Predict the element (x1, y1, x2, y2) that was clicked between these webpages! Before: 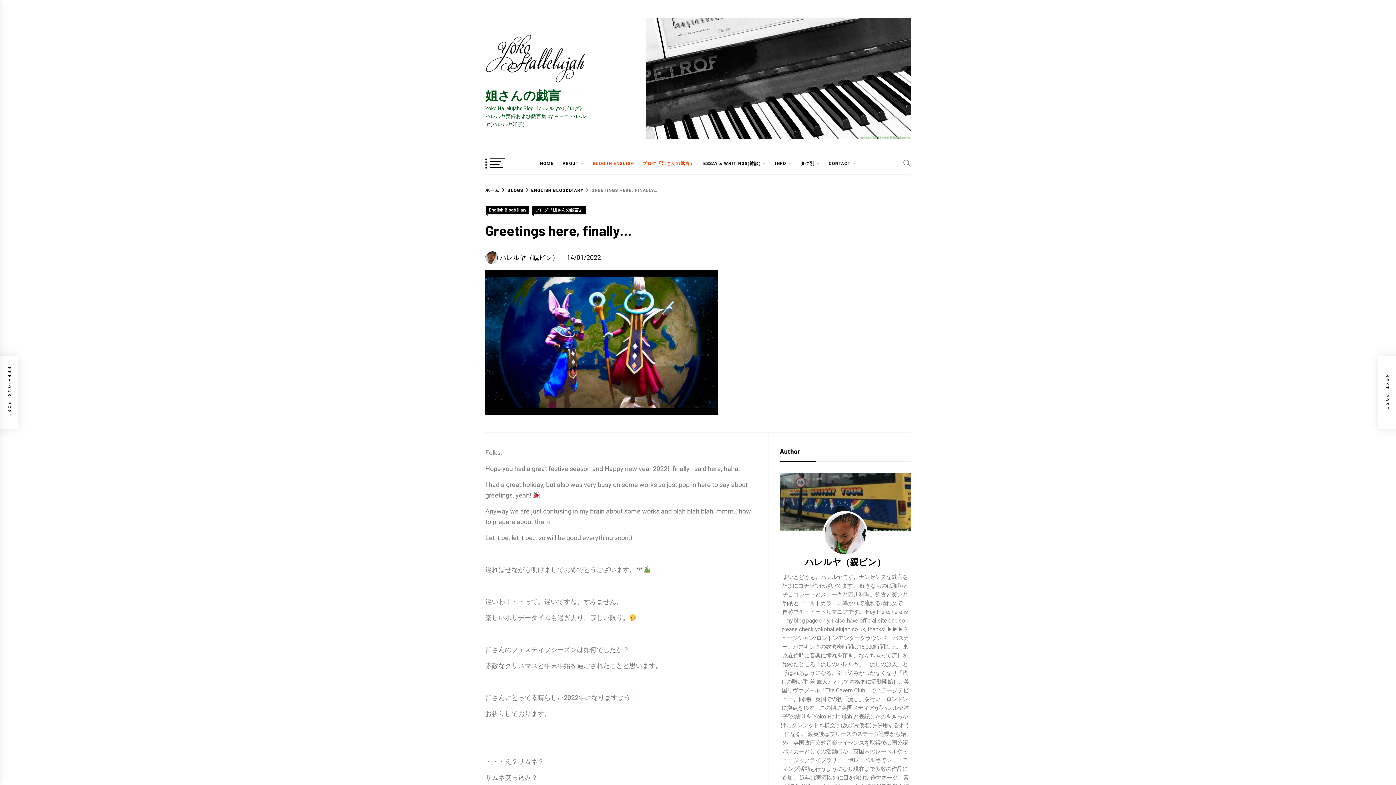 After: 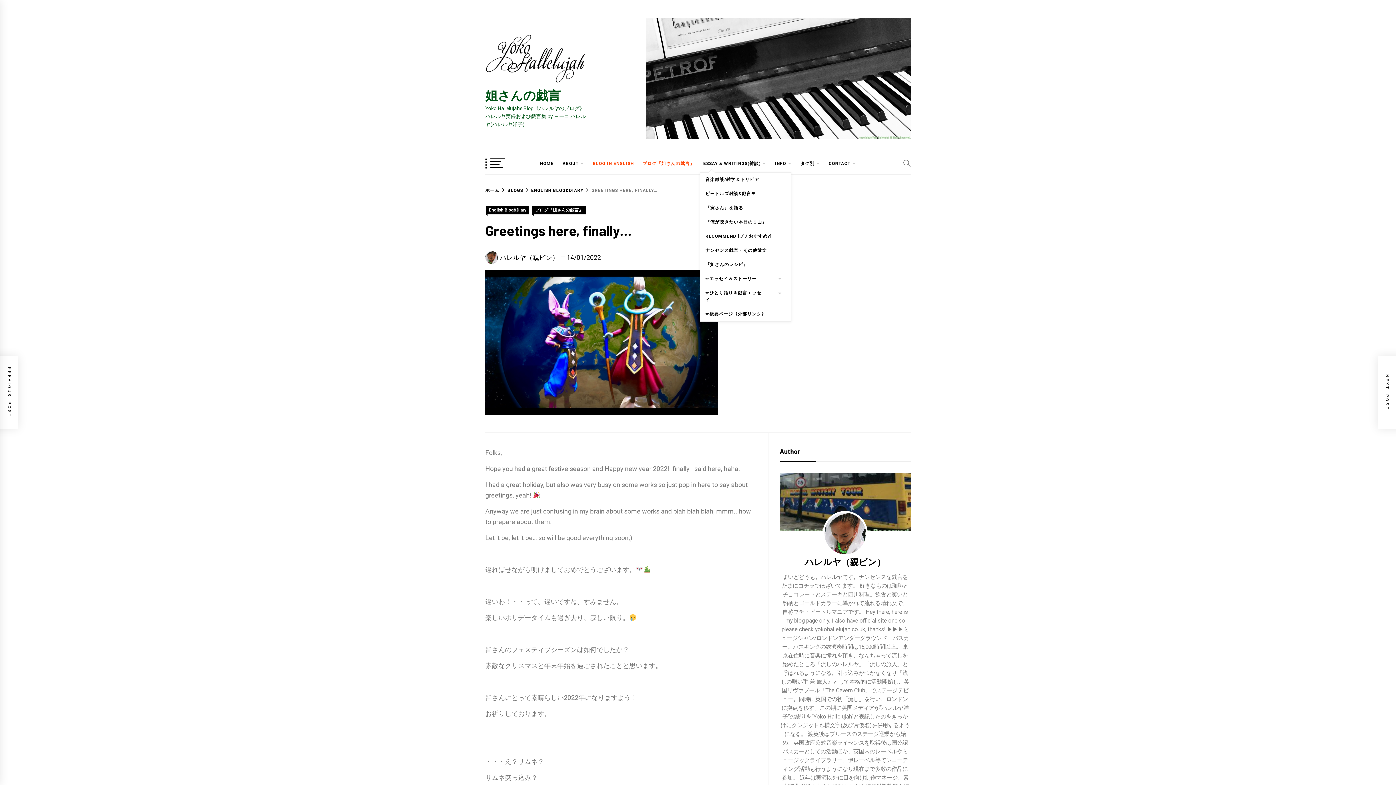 Action: bbox: (760, 152, 770, 174)